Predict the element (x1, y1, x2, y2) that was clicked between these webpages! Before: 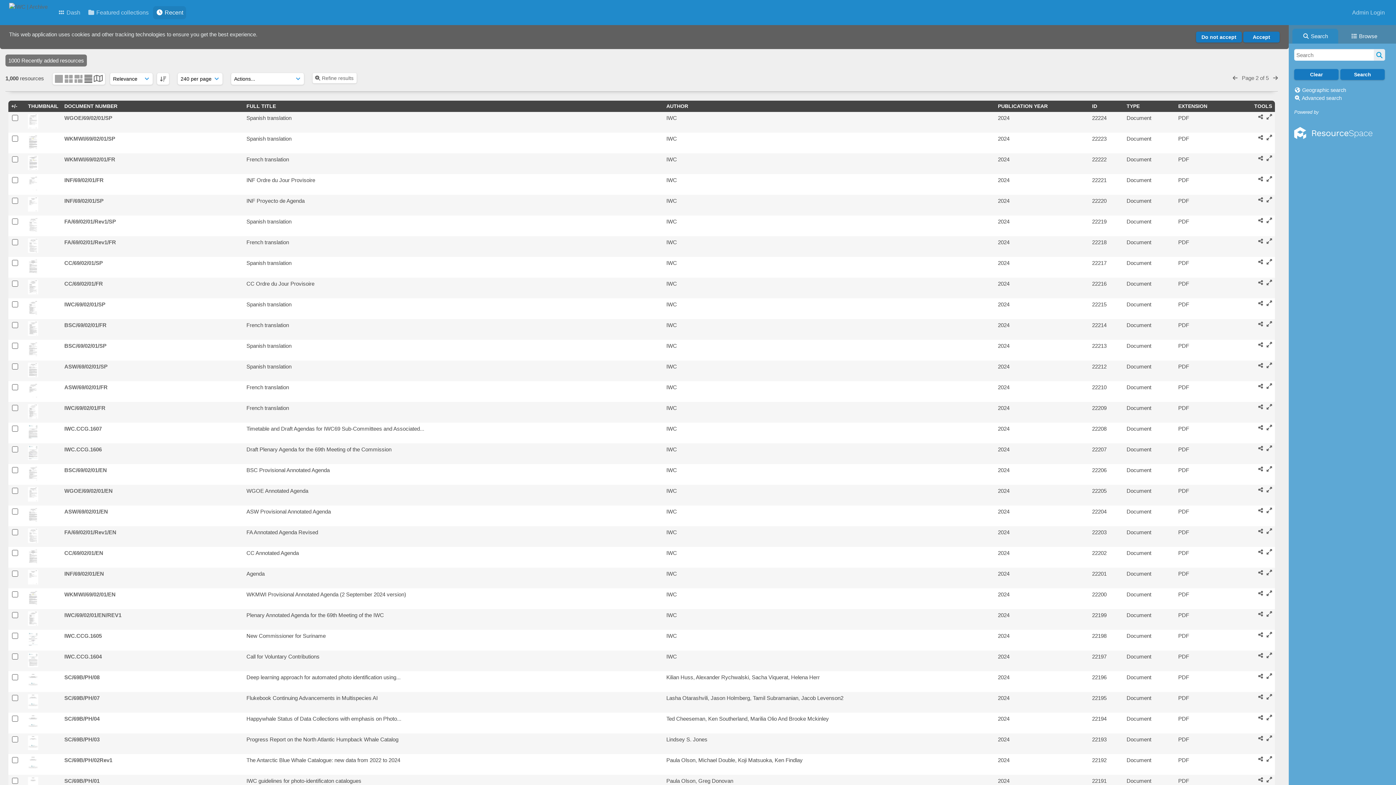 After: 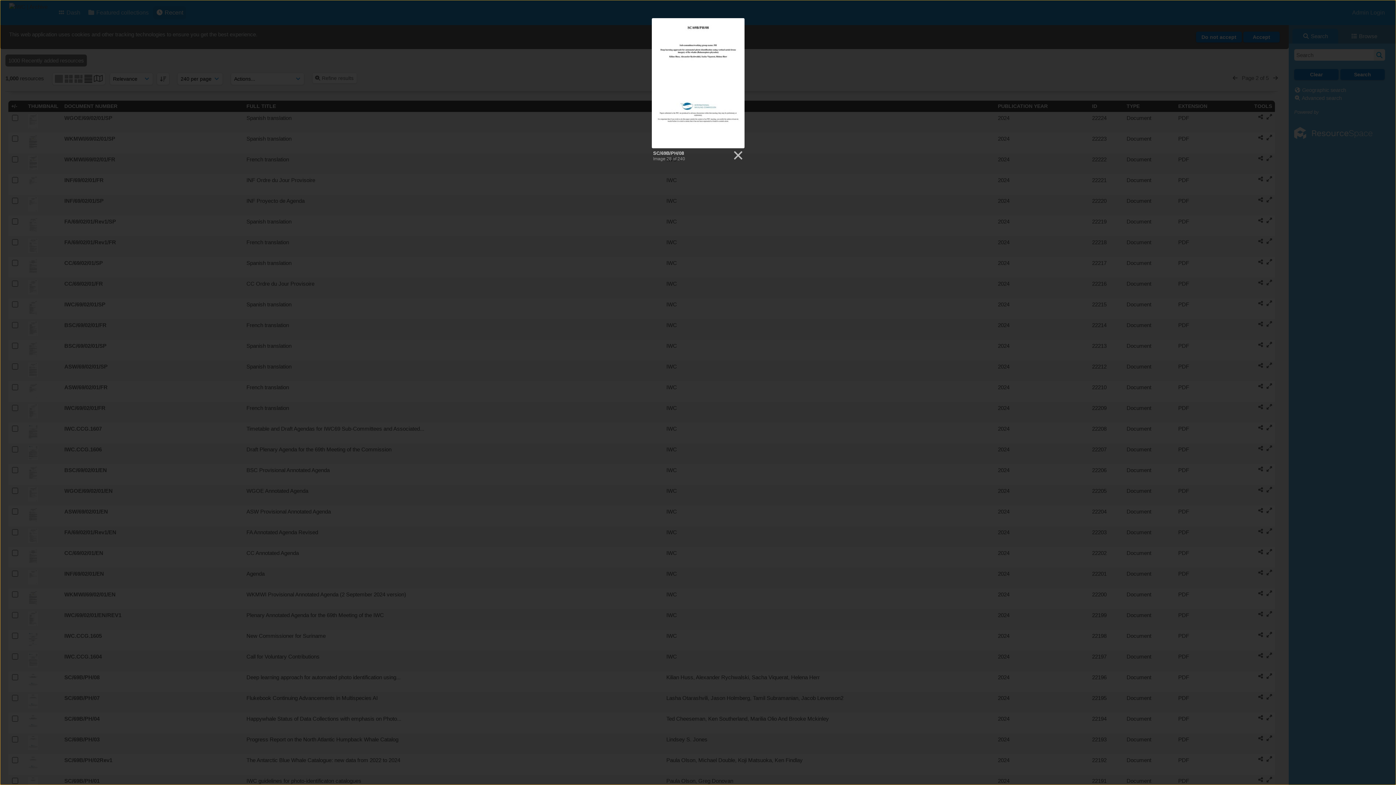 Action: bbox: (1266, 673, 1272, 679)